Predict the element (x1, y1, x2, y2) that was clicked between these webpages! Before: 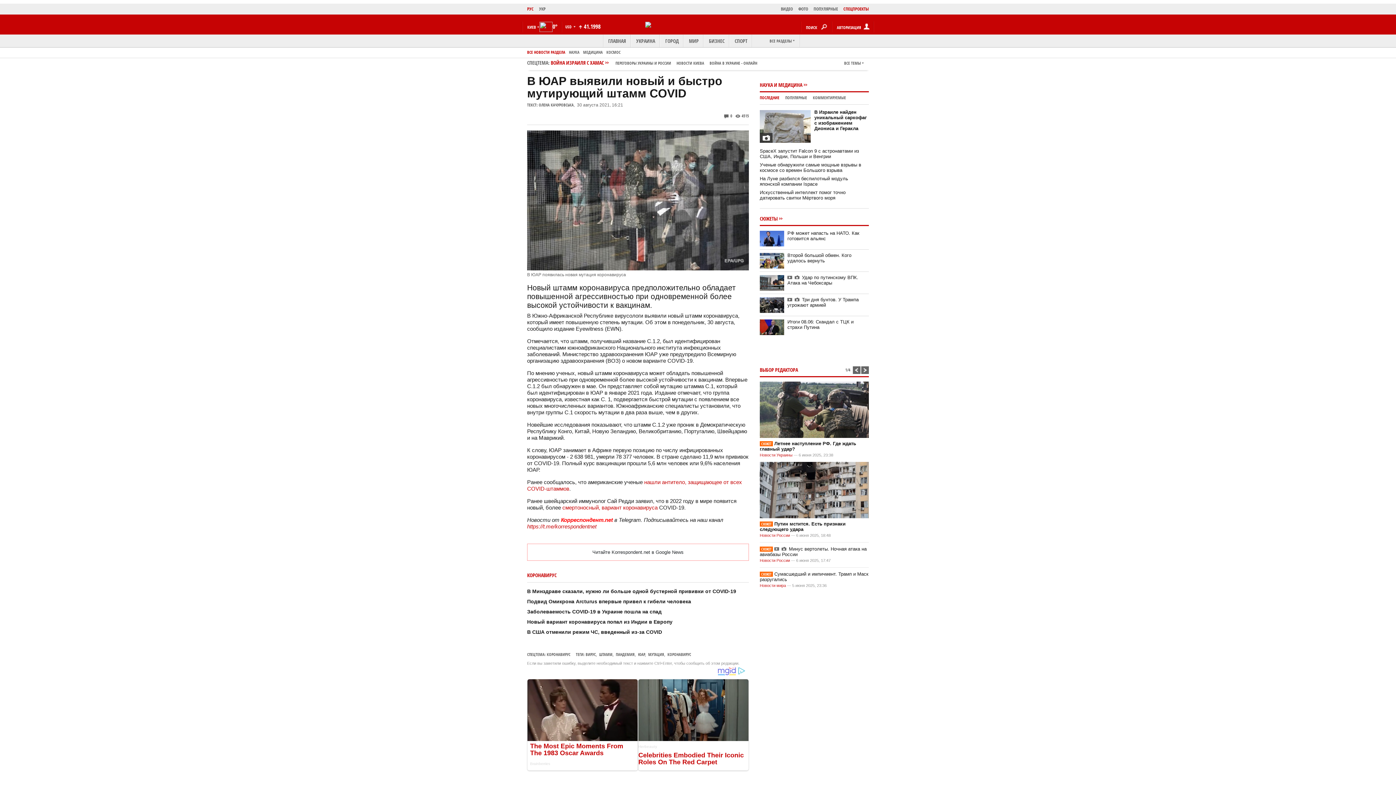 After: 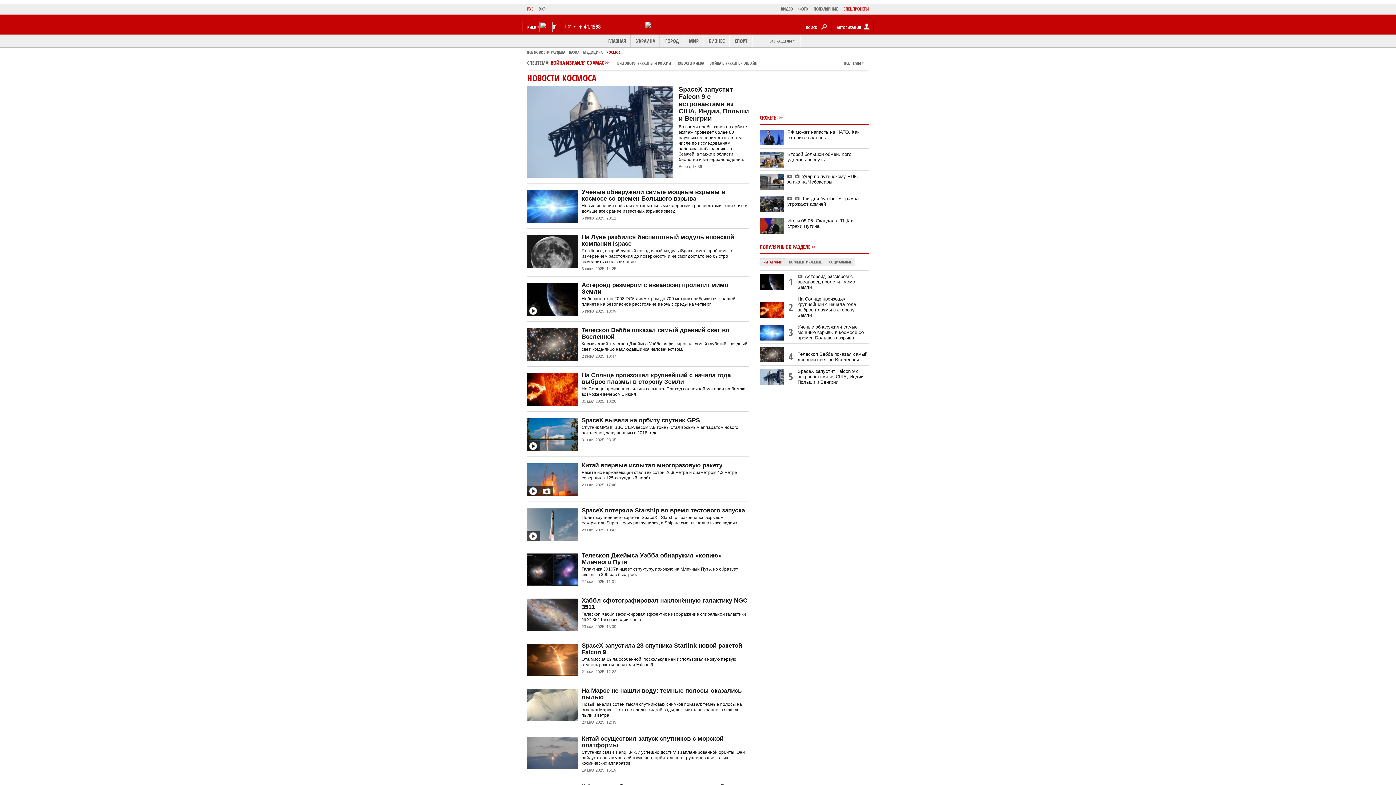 Action: bbox: (606, 49, 620, 54) label: КОСМОС